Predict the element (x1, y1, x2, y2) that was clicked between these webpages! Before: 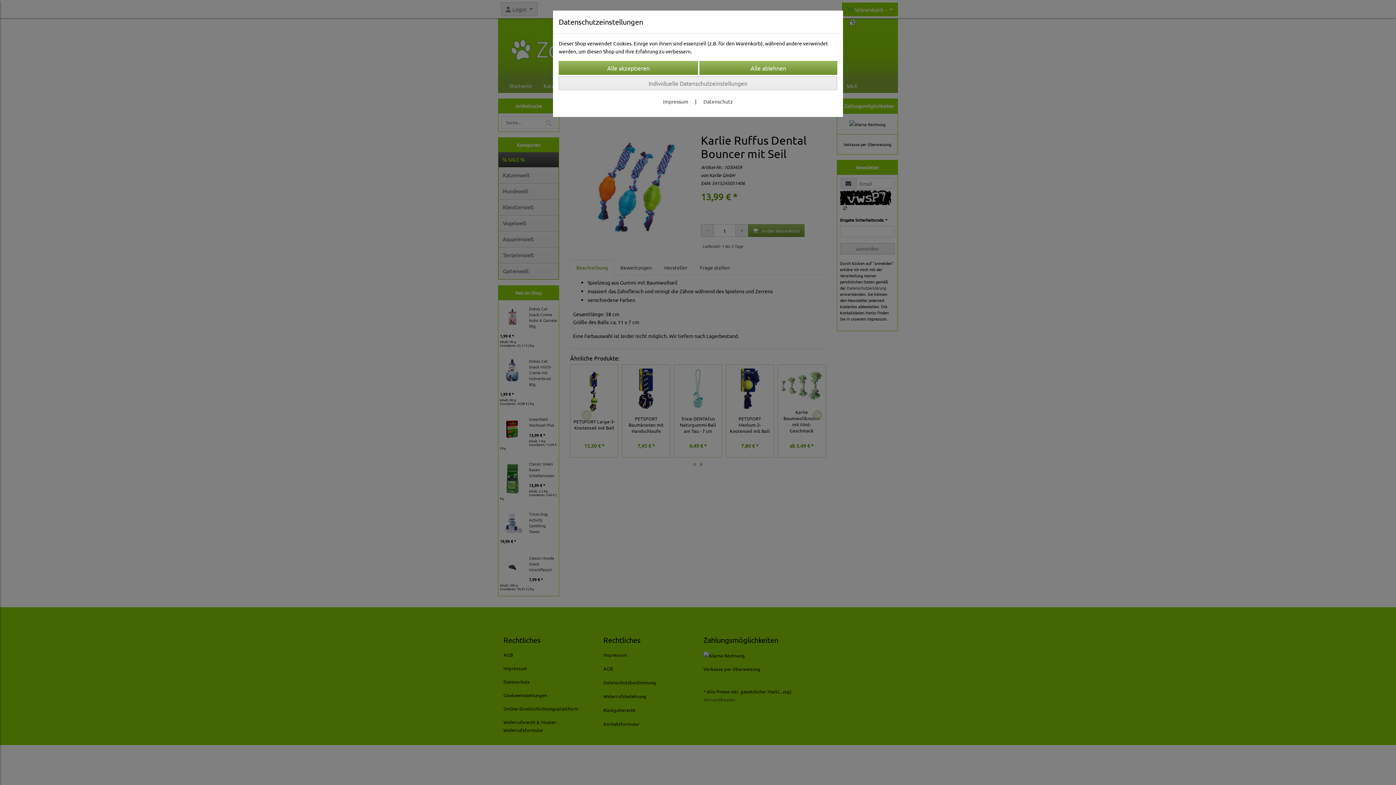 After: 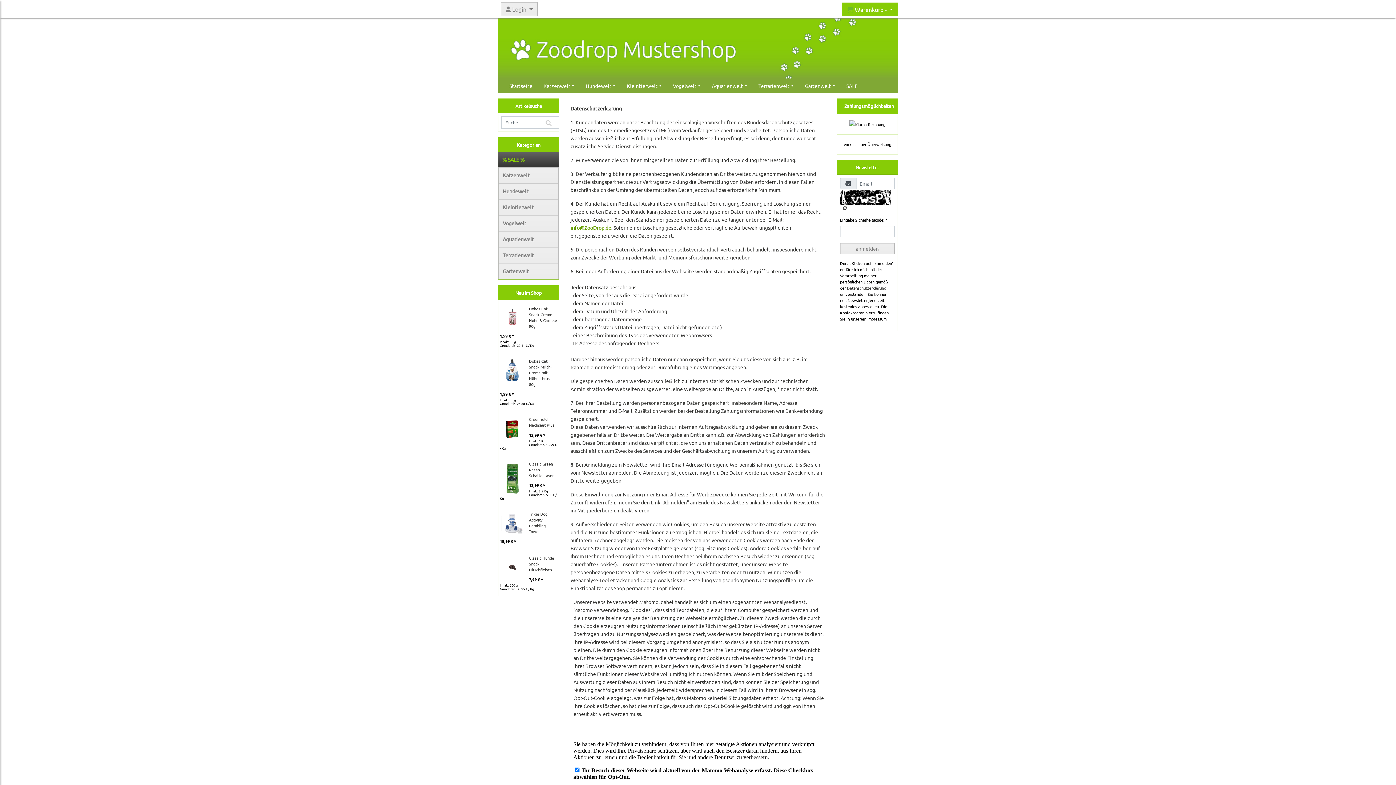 Action: bbox: (703, 98, 733, 104) label: Datenschutz